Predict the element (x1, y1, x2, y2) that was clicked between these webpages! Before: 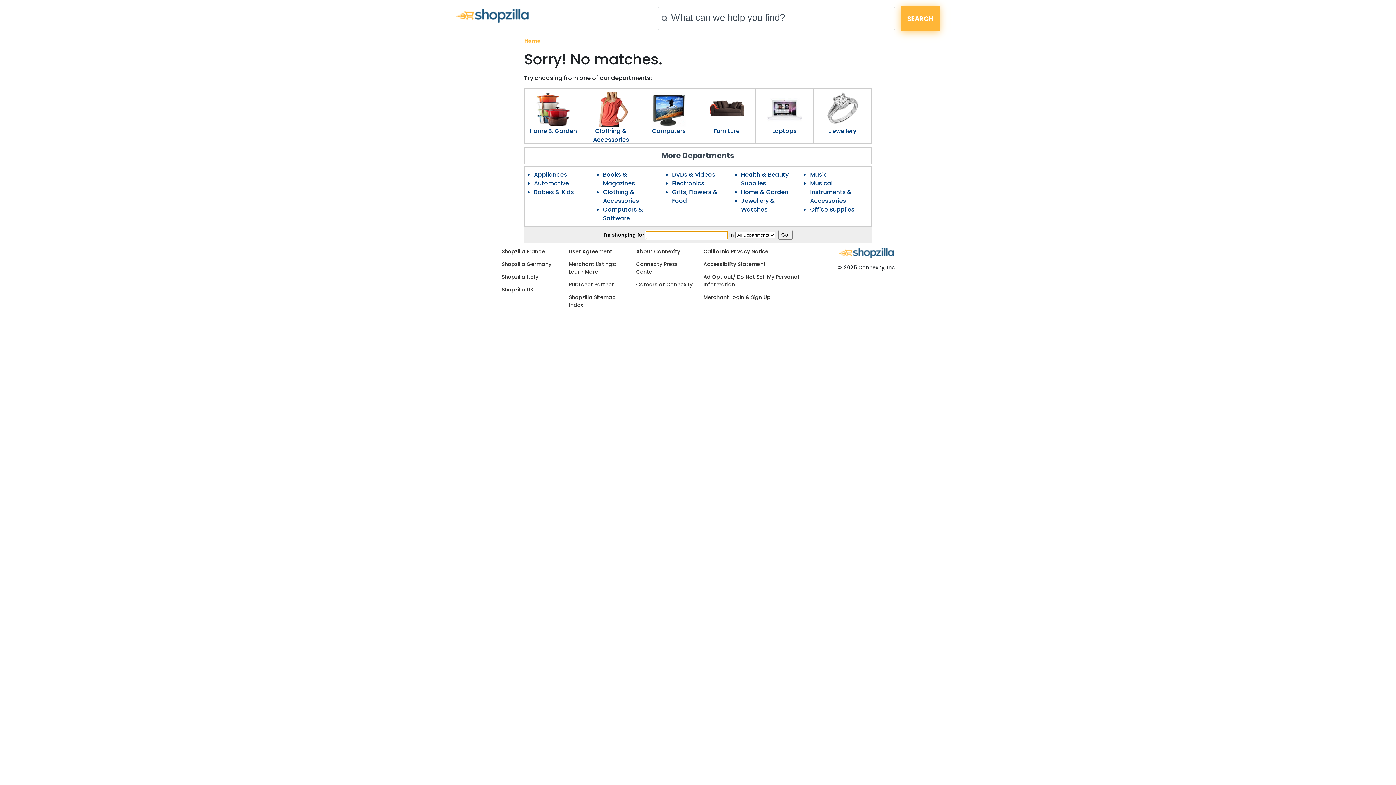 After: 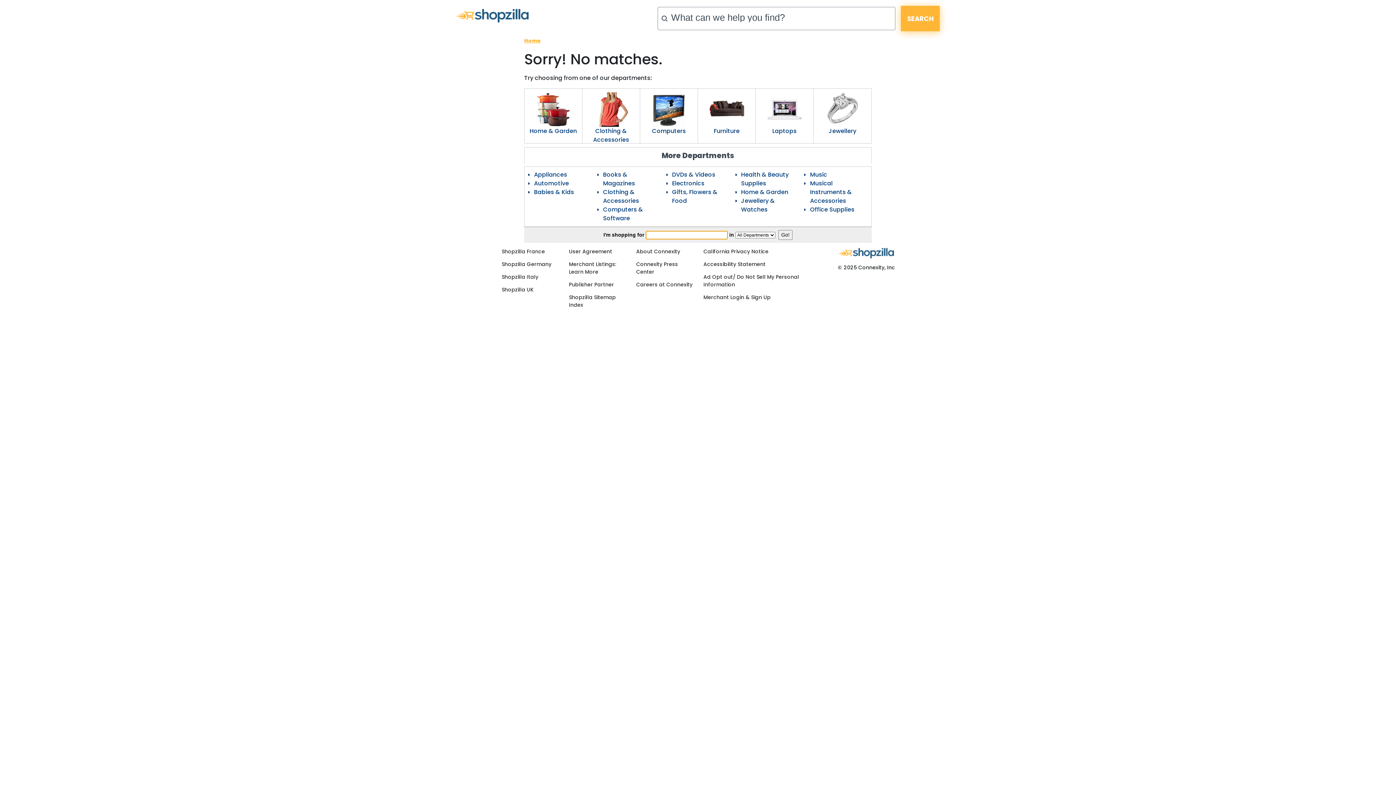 Action: bbox: (813, 126, 871, 135) label: Jewellery